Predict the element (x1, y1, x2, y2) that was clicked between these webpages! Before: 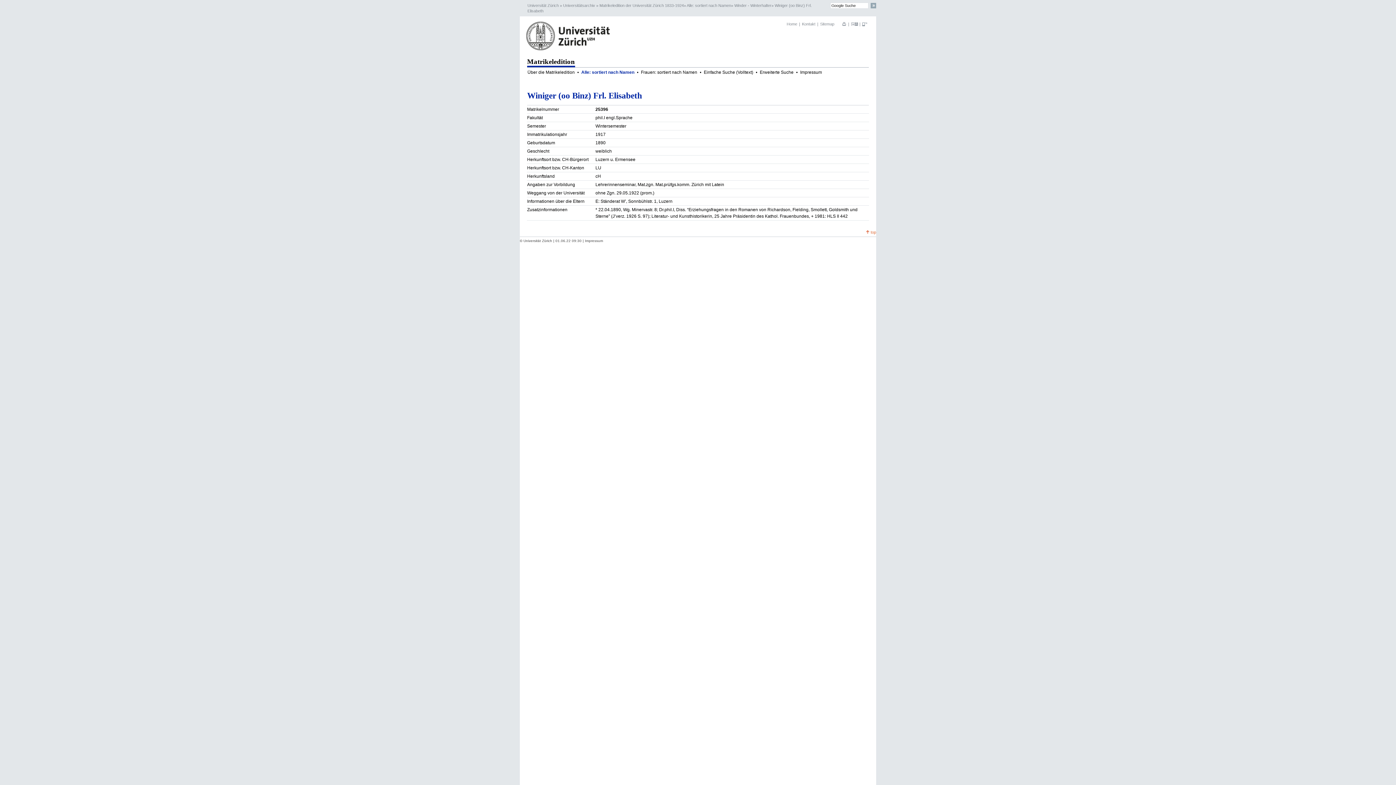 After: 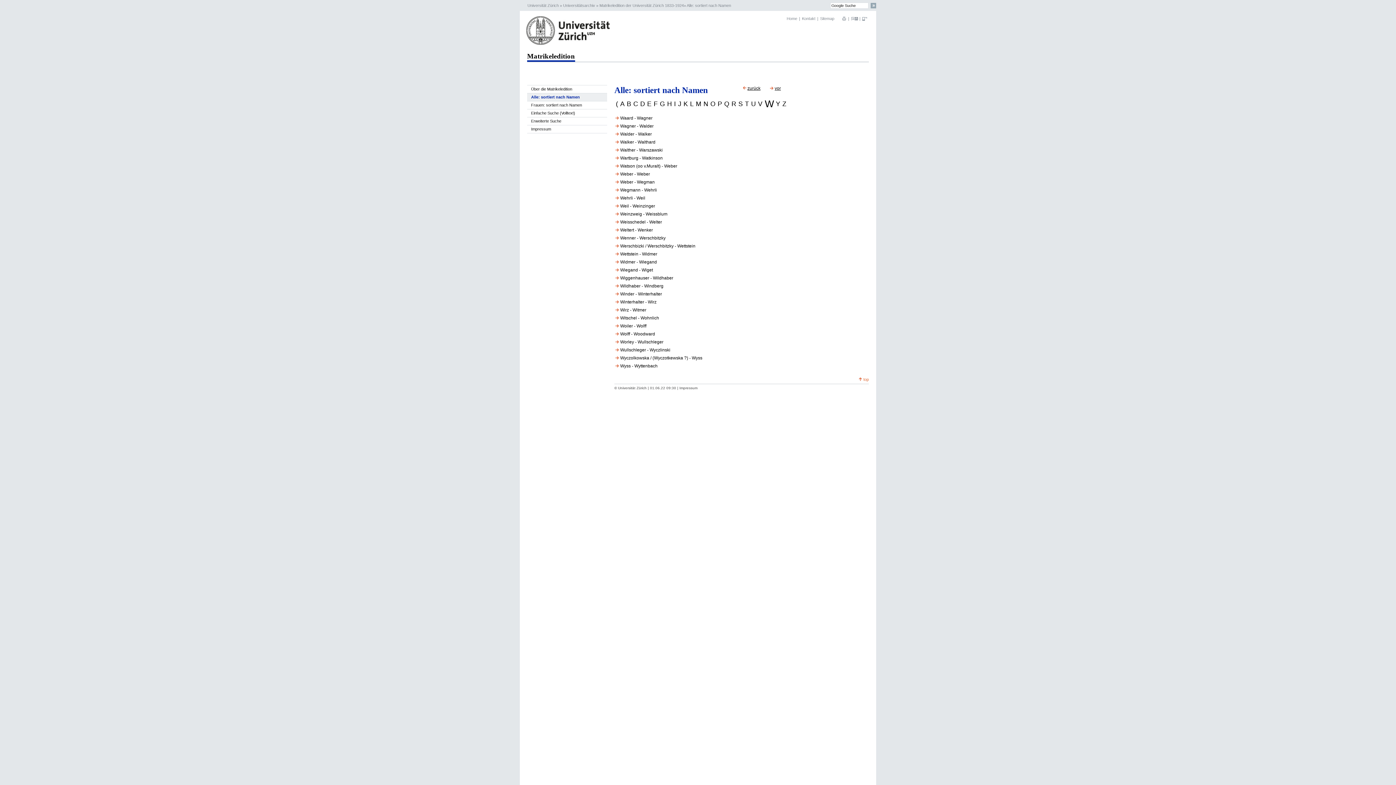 Action: label: Alle: sortiert nach Namen bbox: (578, 69, 637, 75)